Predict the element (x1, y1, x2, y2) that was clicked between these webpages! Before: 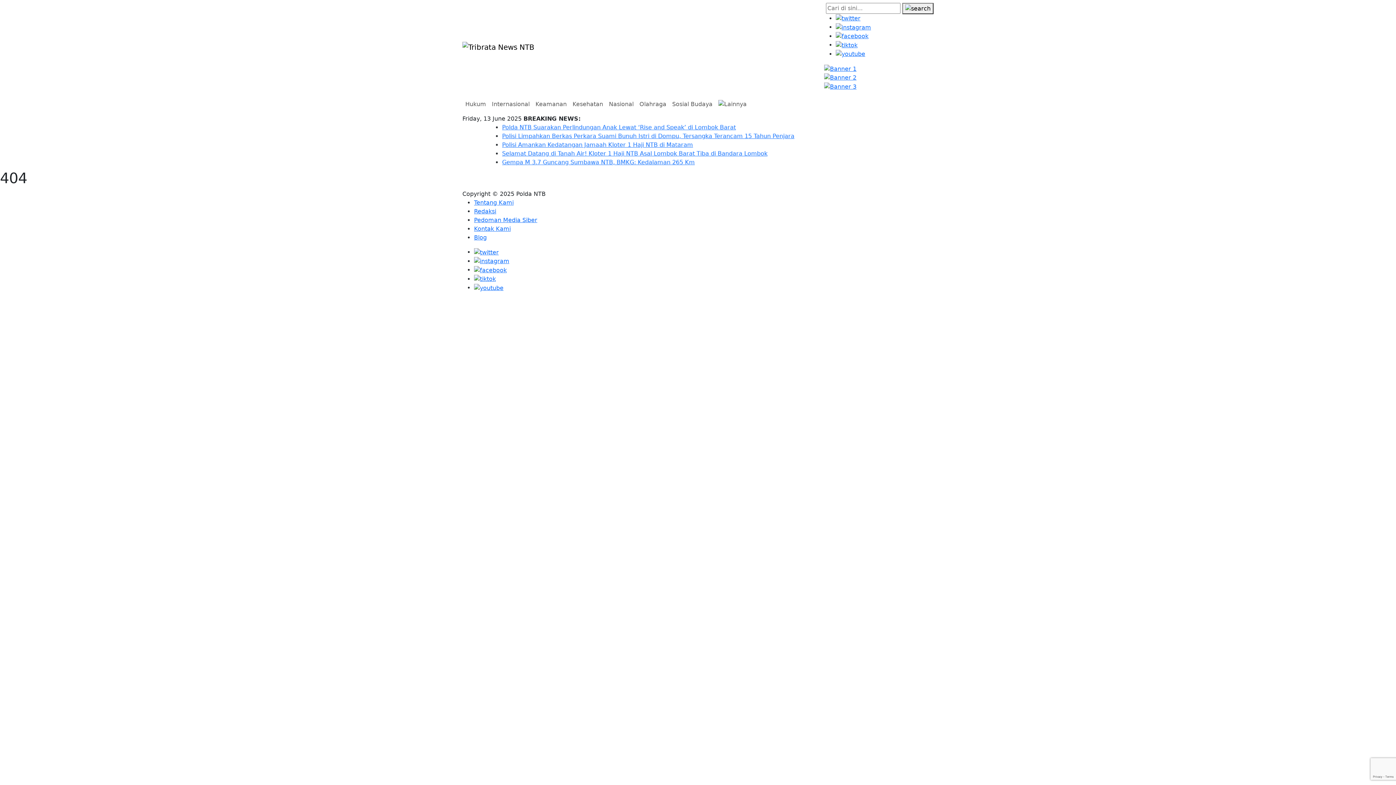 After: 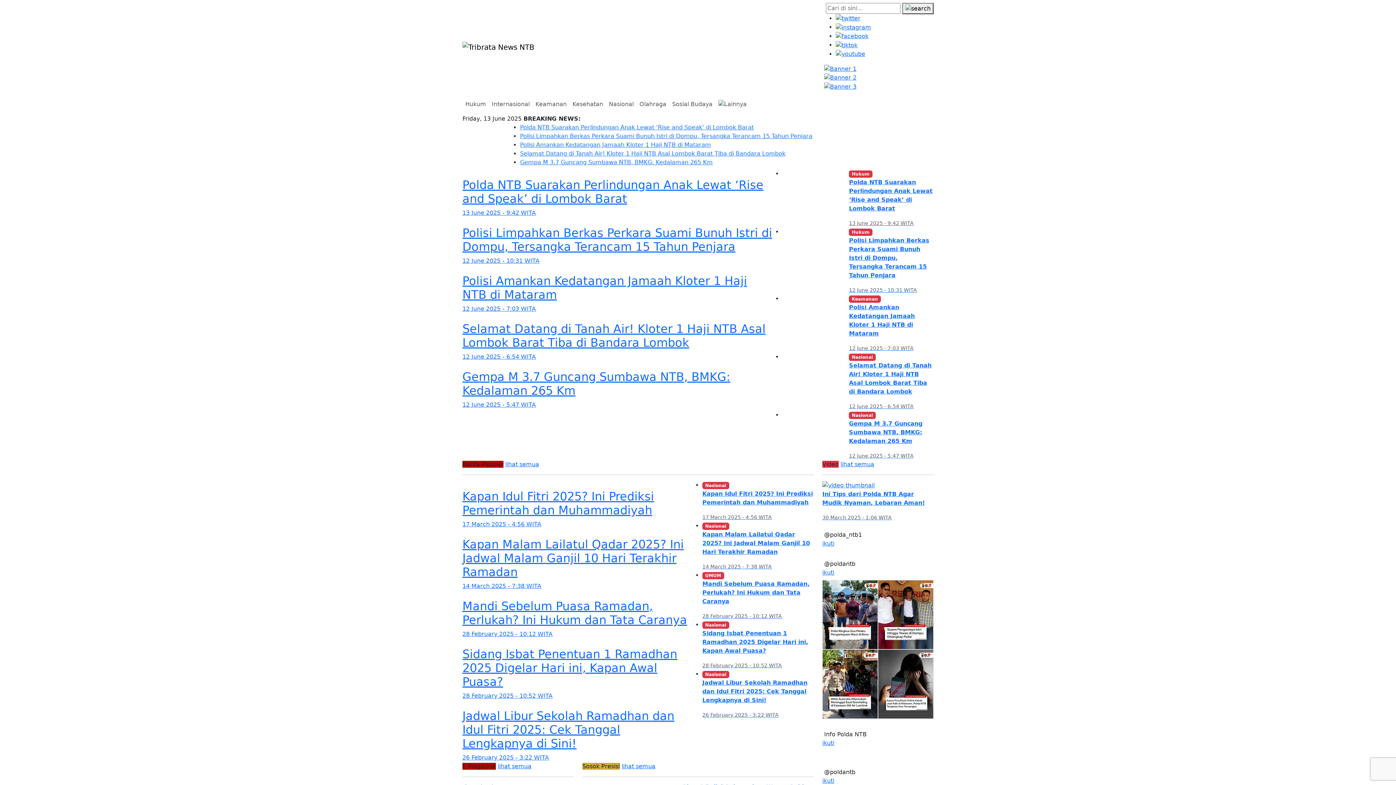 Action: bbox: (902, 2, 933, 14)